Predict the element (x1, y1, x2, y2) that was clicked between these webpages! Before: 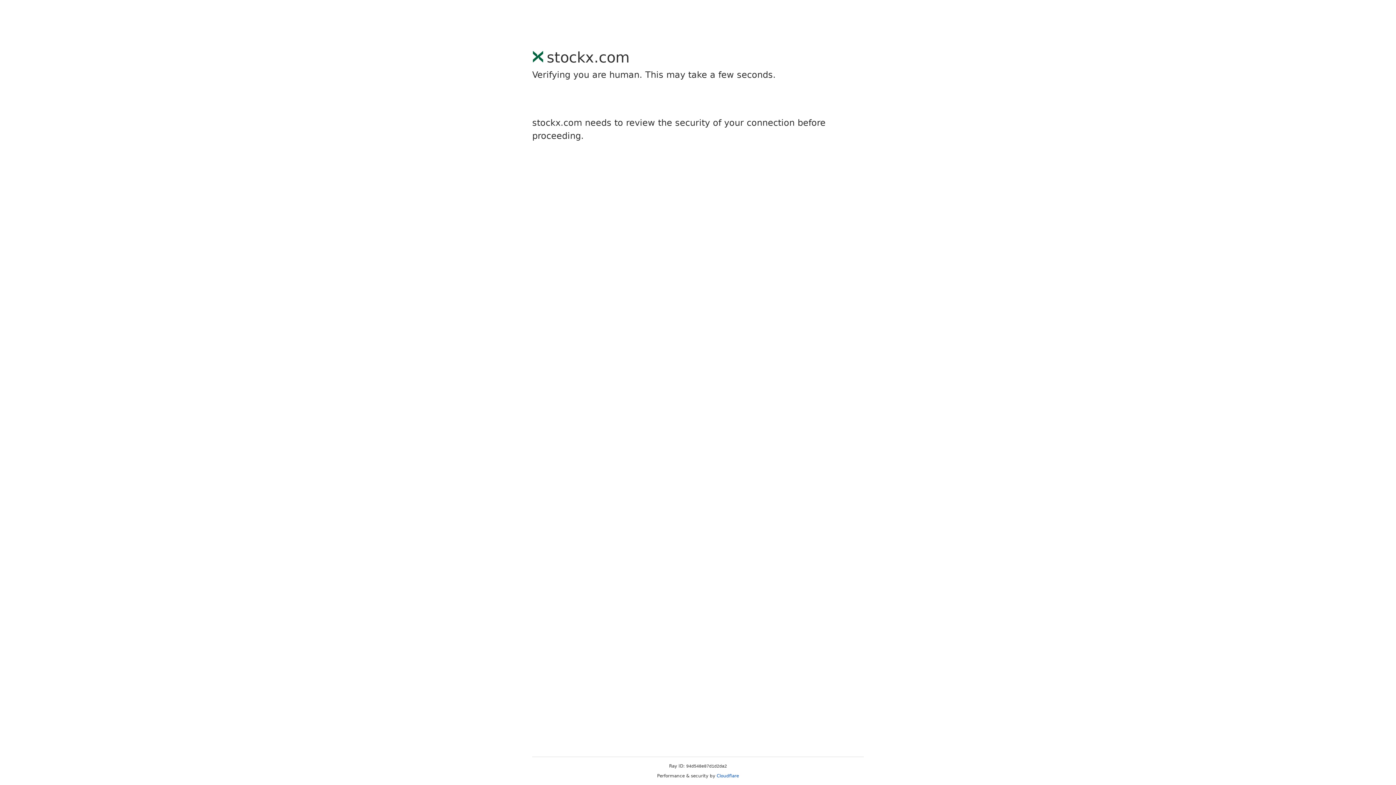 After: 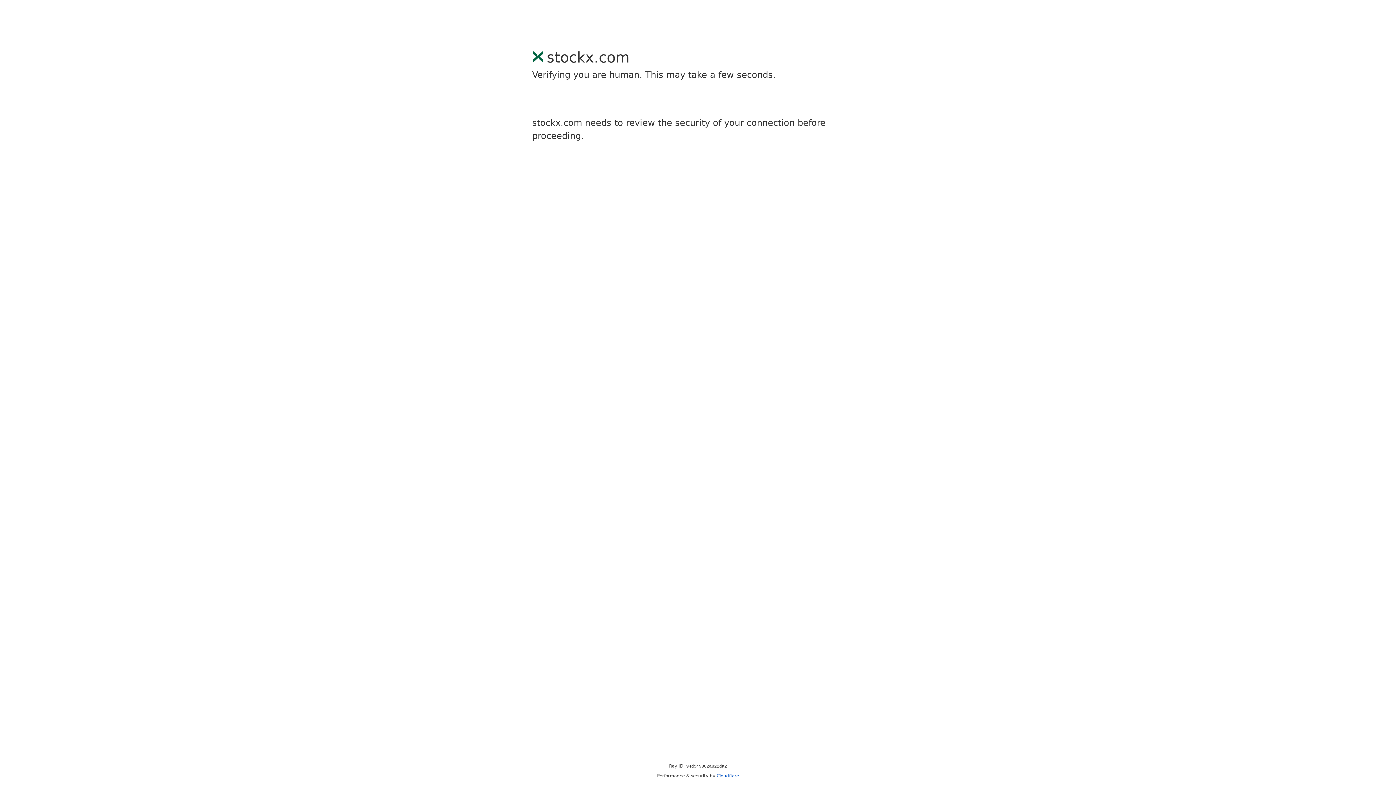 Action: bbox: (716, 773, 739, 778) label: Cloudflare